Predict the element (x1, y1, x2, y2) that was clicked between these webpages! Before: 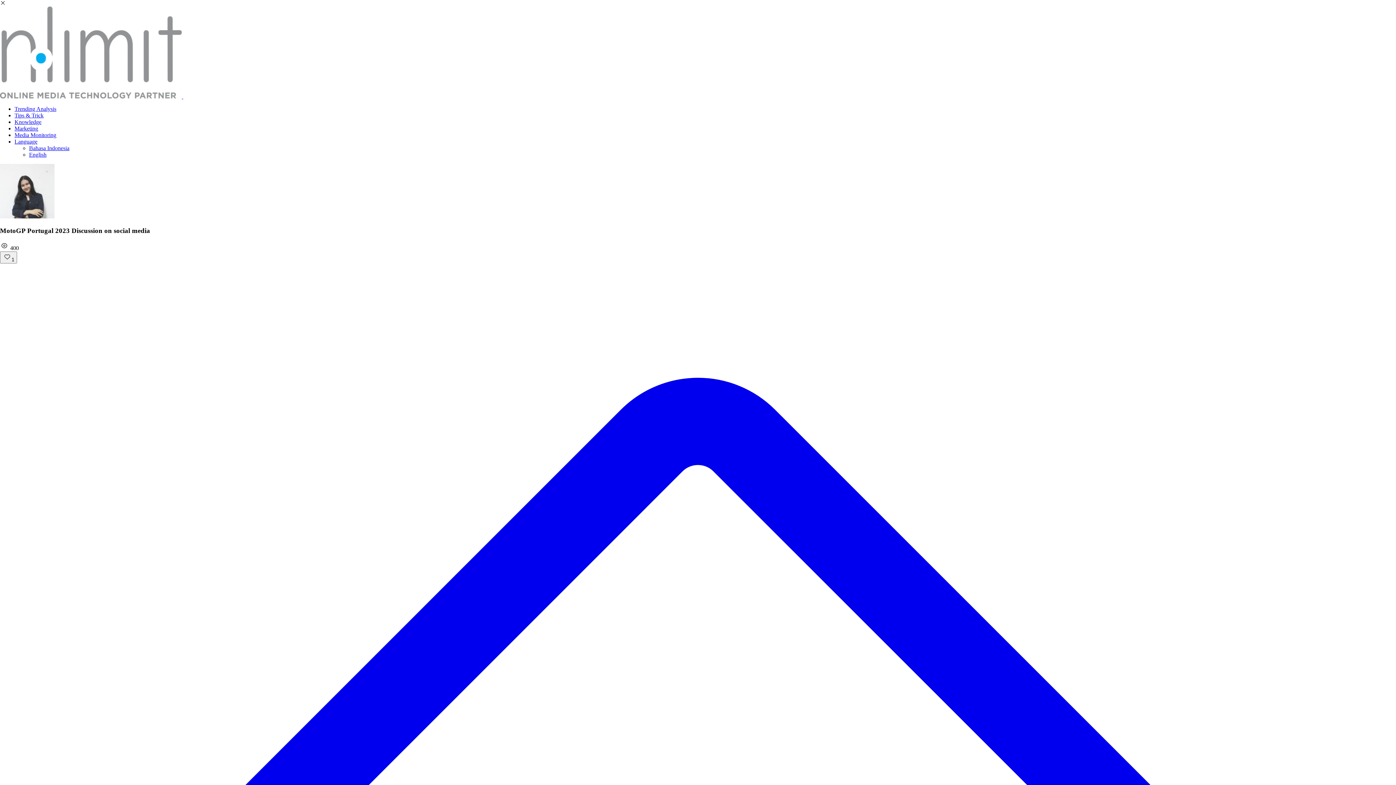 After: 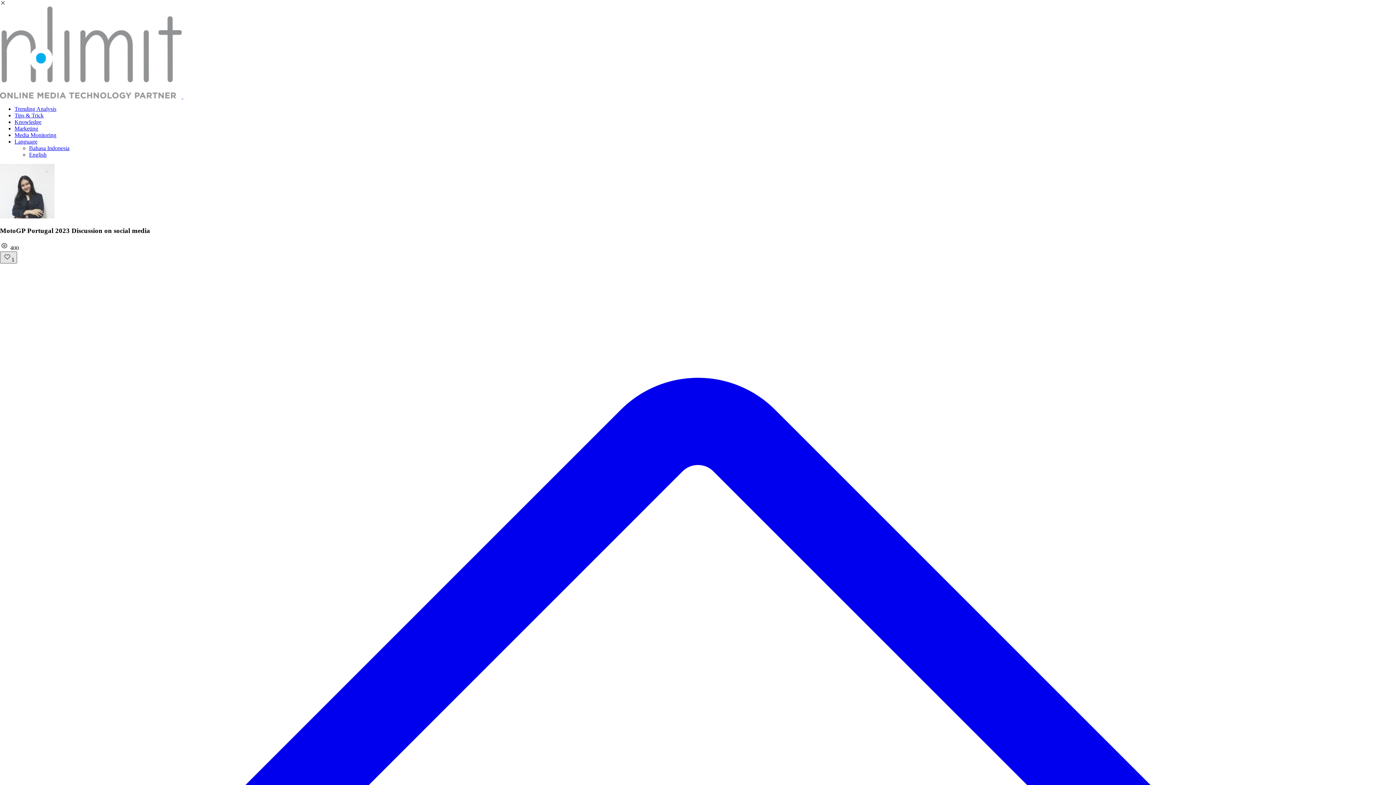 Action: label: 1 bbox: (0, 251, 17, 263)